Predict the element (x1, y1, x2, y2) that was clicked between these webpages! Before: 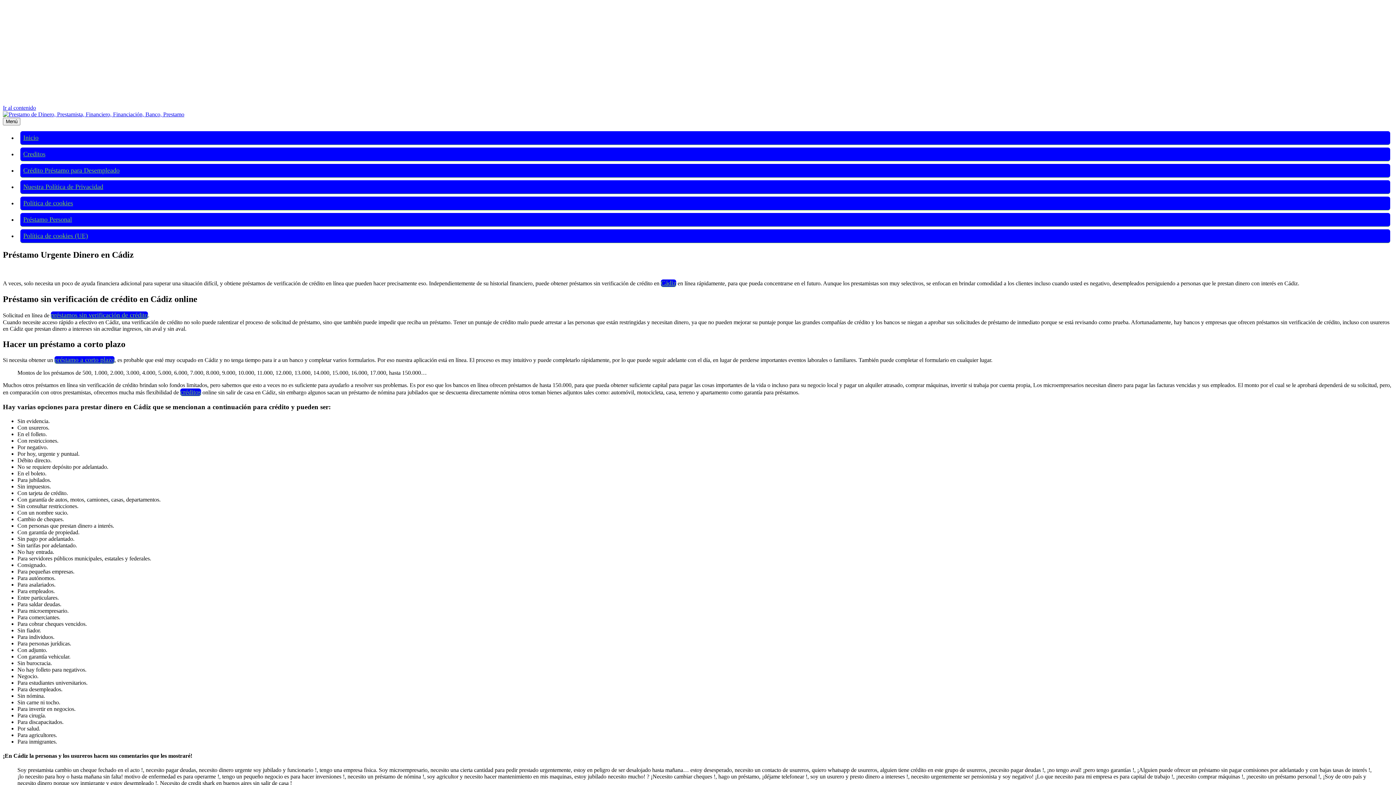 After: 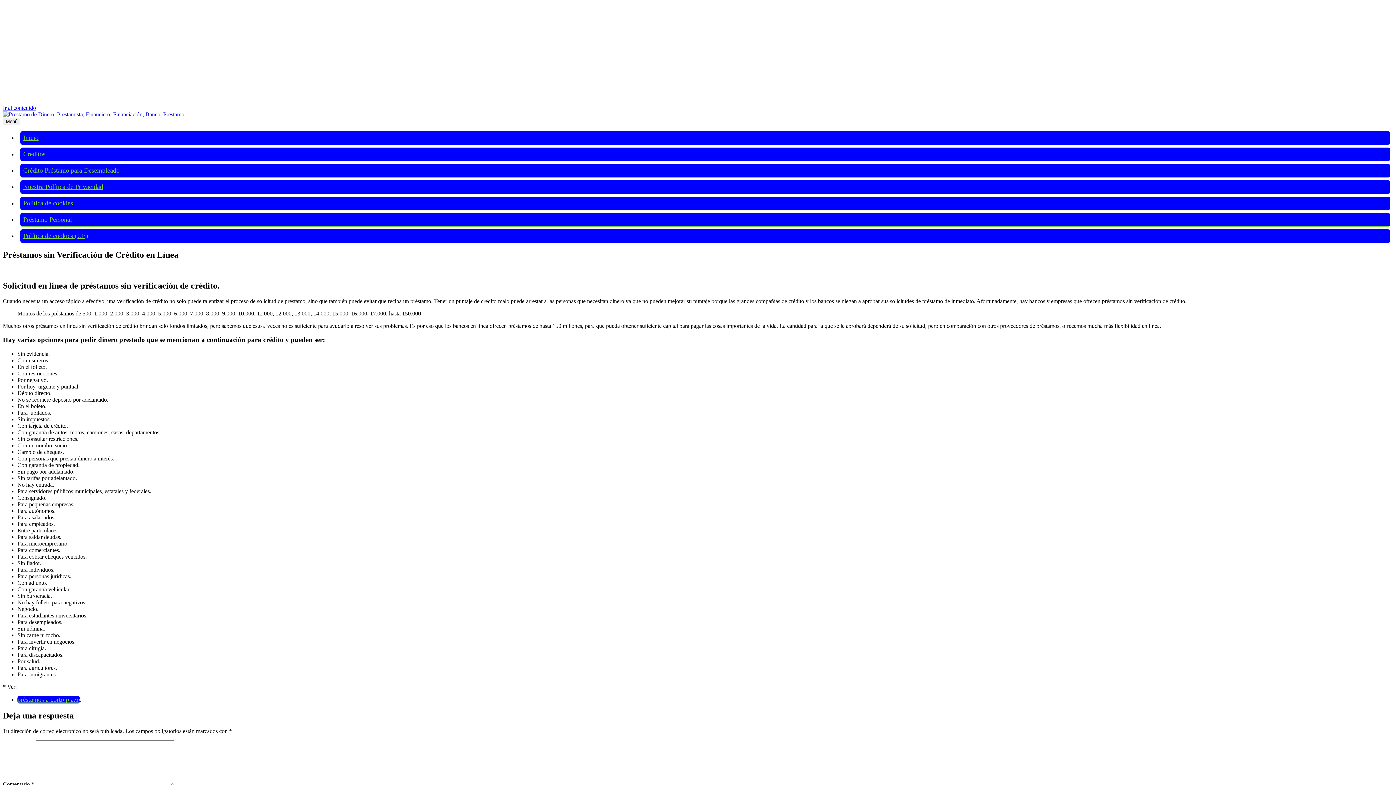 Action: bbox: (50, 311, 148, 318) label: préstamos sin verificación de crédito